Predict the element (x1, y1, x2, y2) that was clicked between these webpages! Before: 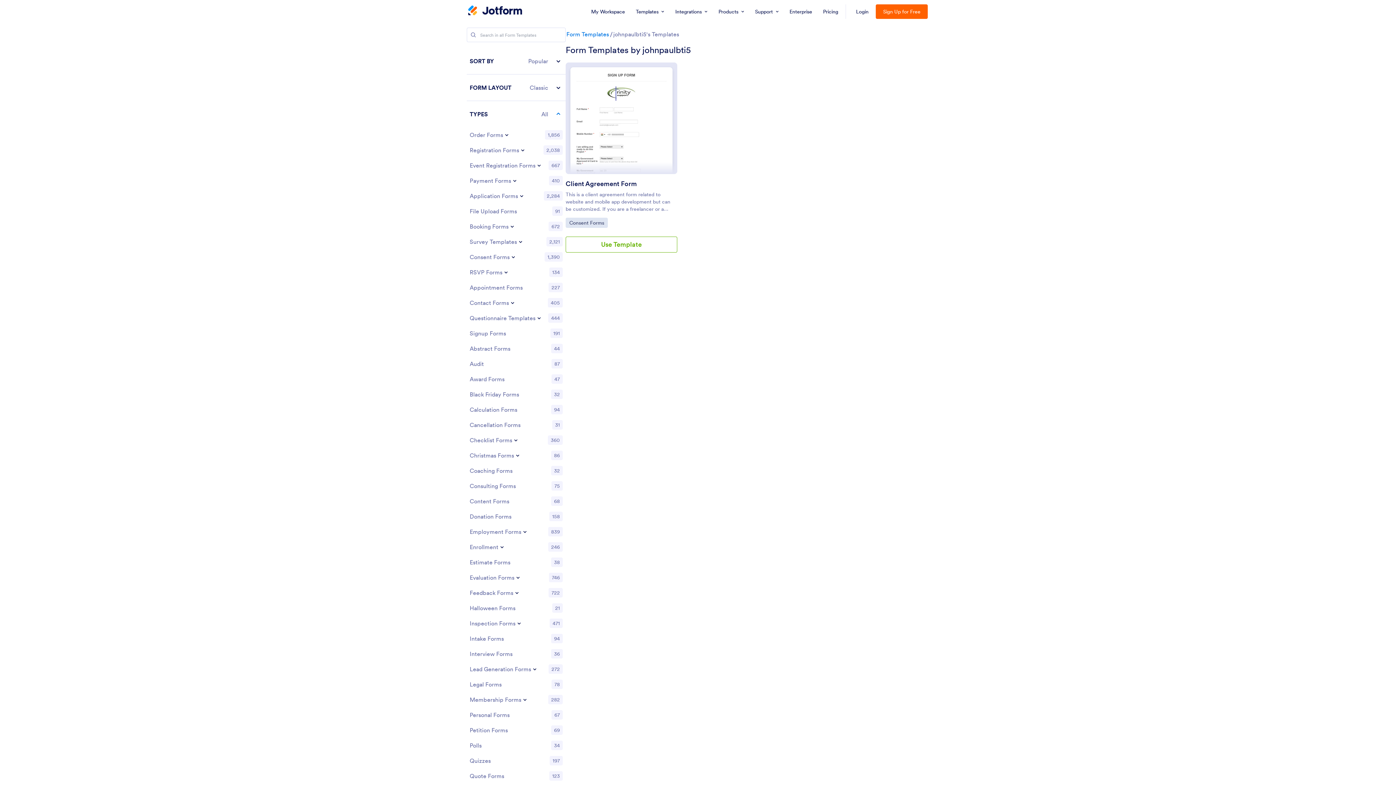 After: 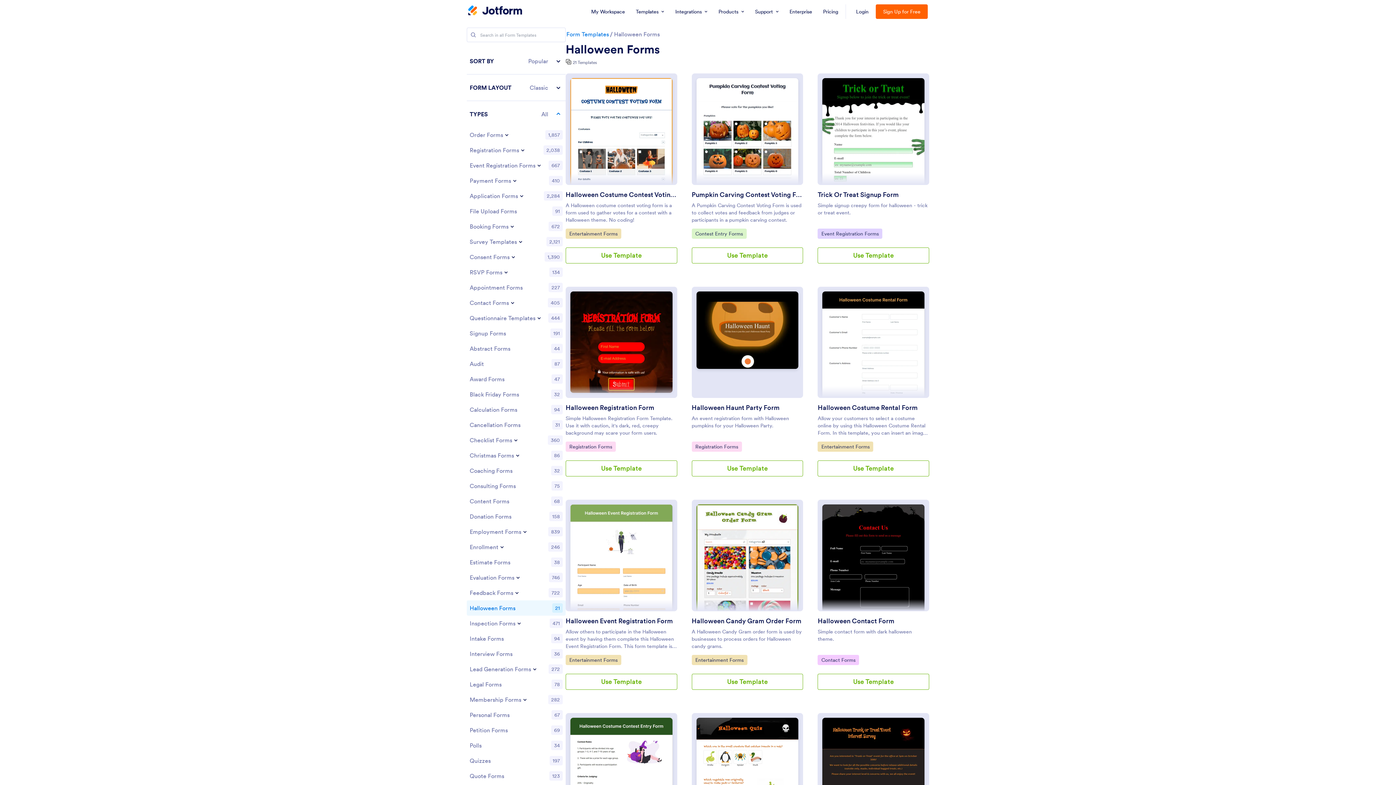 Action: bbox: (466, 600, 565, 616) label: Halloween Forms
21